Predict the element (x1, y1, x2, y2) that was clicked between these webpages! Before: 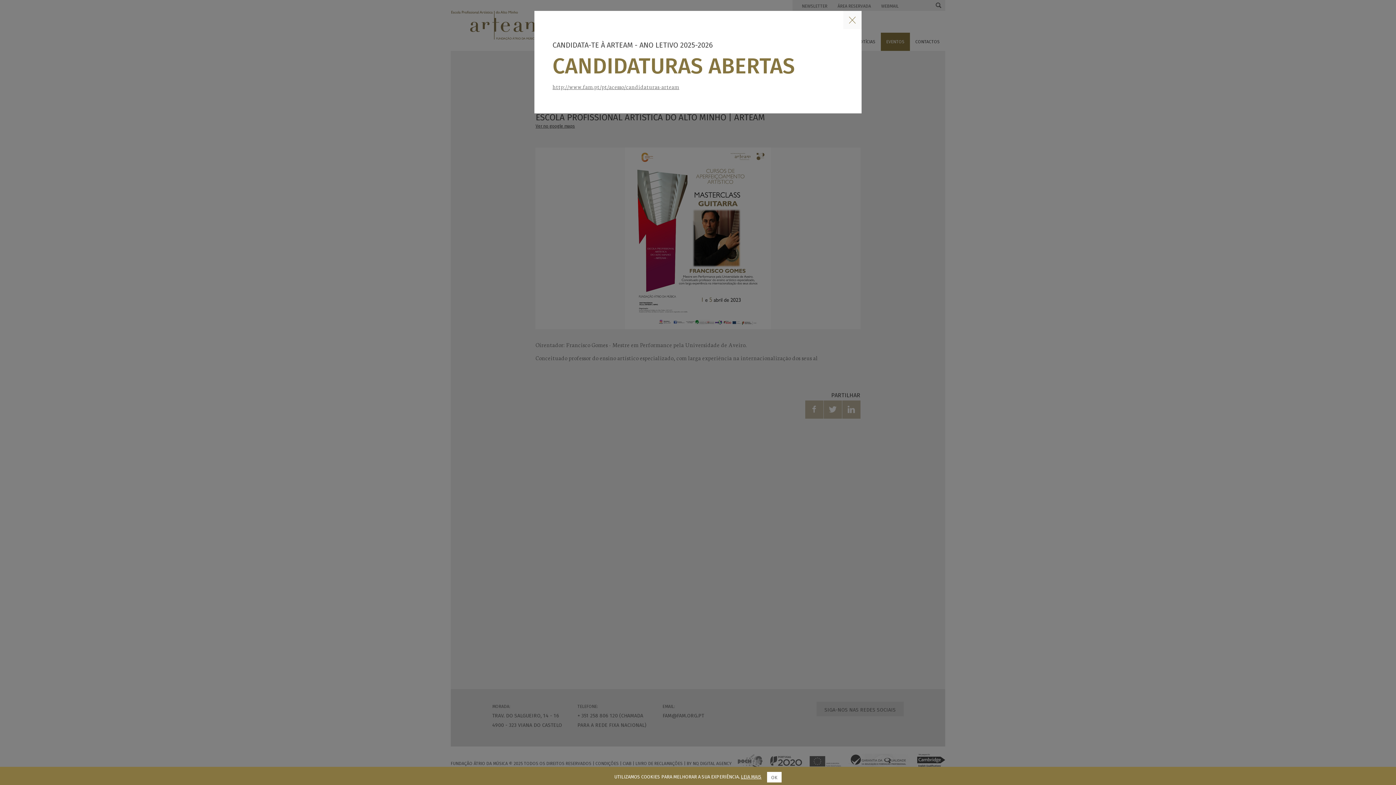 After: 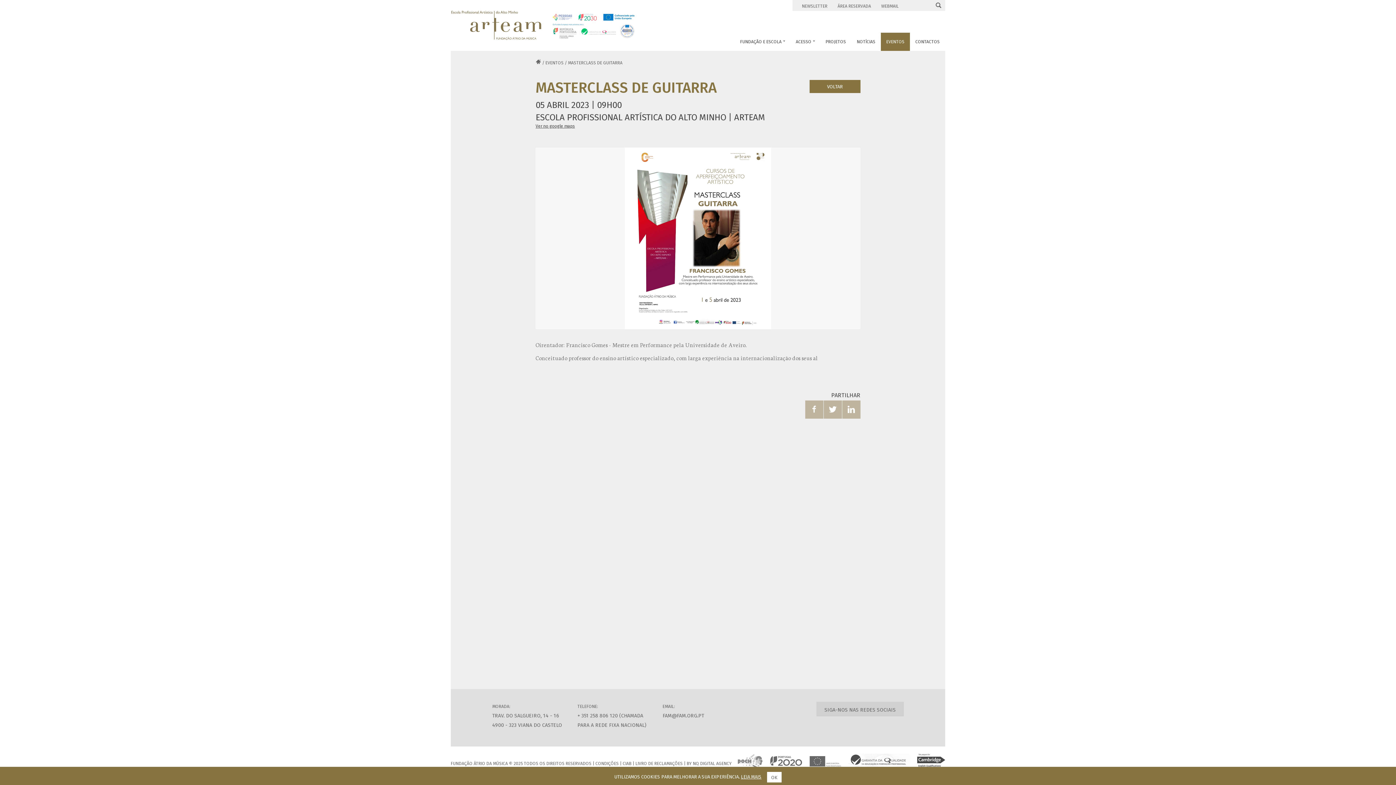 Action: bbox: (843, 10, 861, 29)